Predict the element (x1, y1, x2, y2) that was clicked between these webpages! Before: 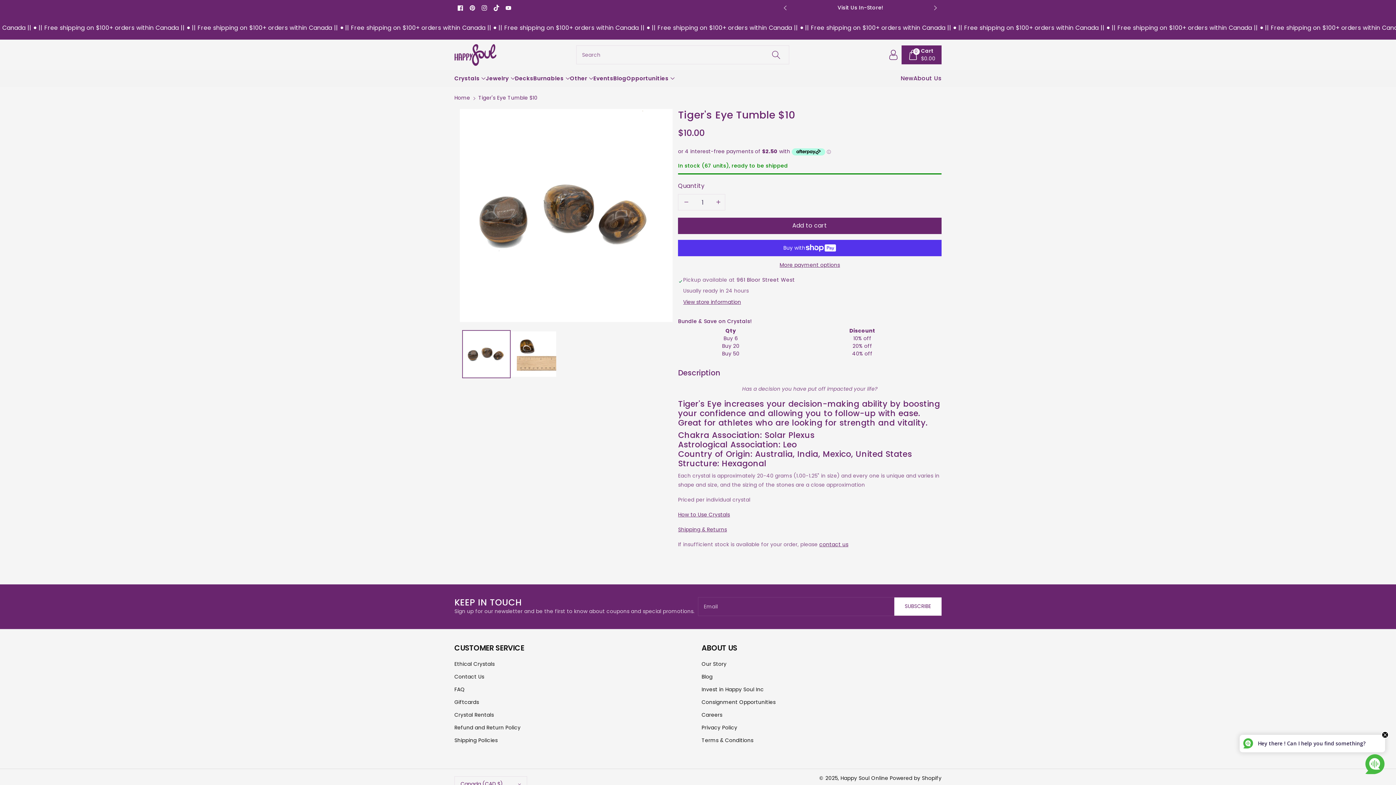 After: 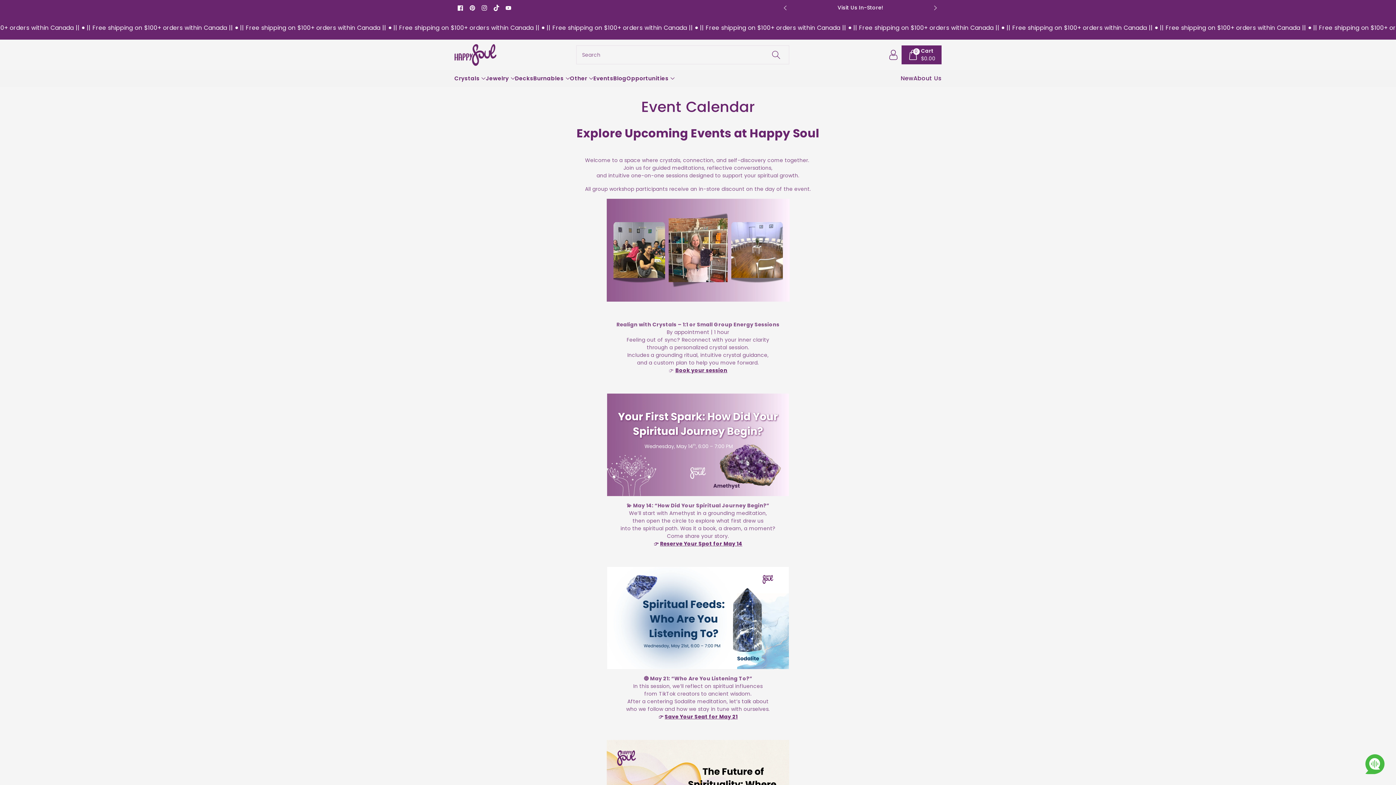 Action: label: Events bbox: (593, 74, 613, 82)